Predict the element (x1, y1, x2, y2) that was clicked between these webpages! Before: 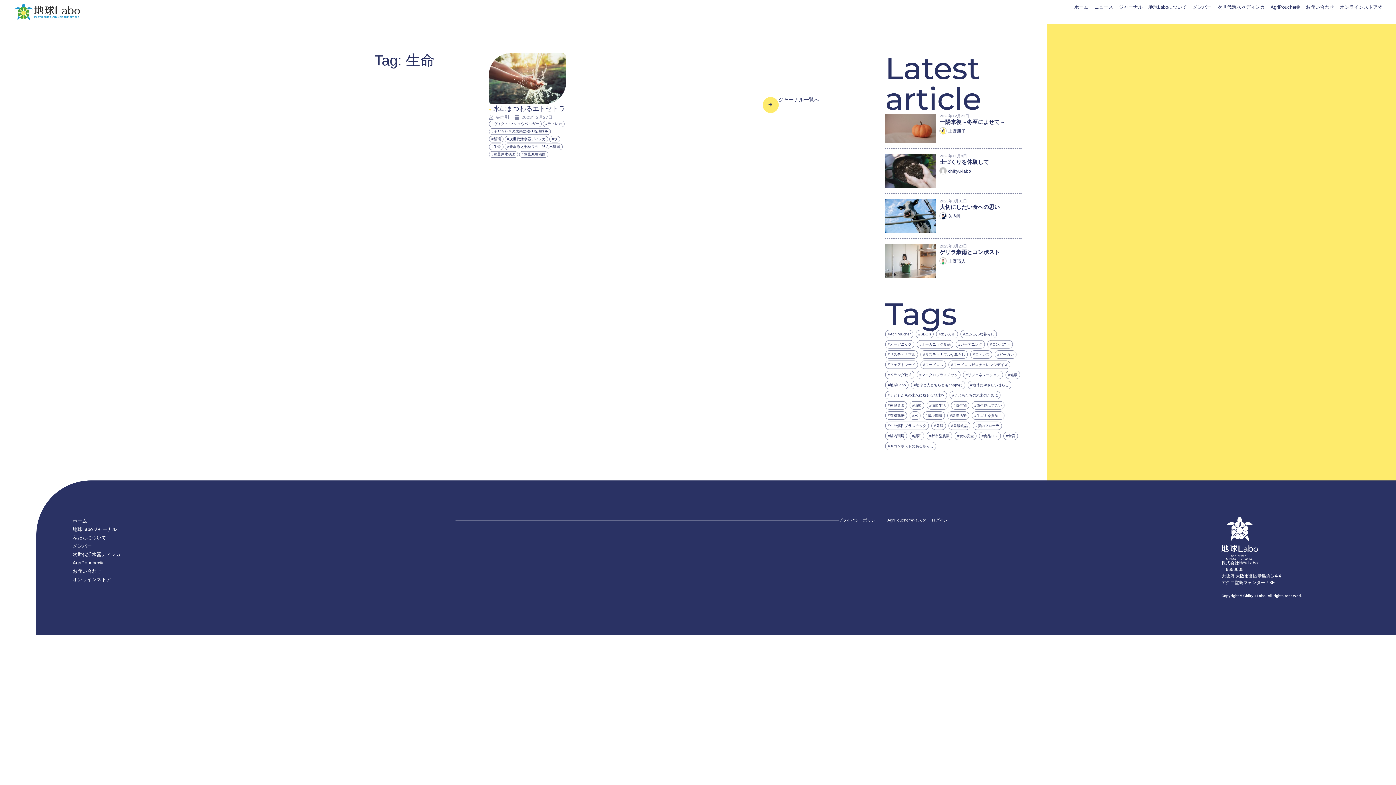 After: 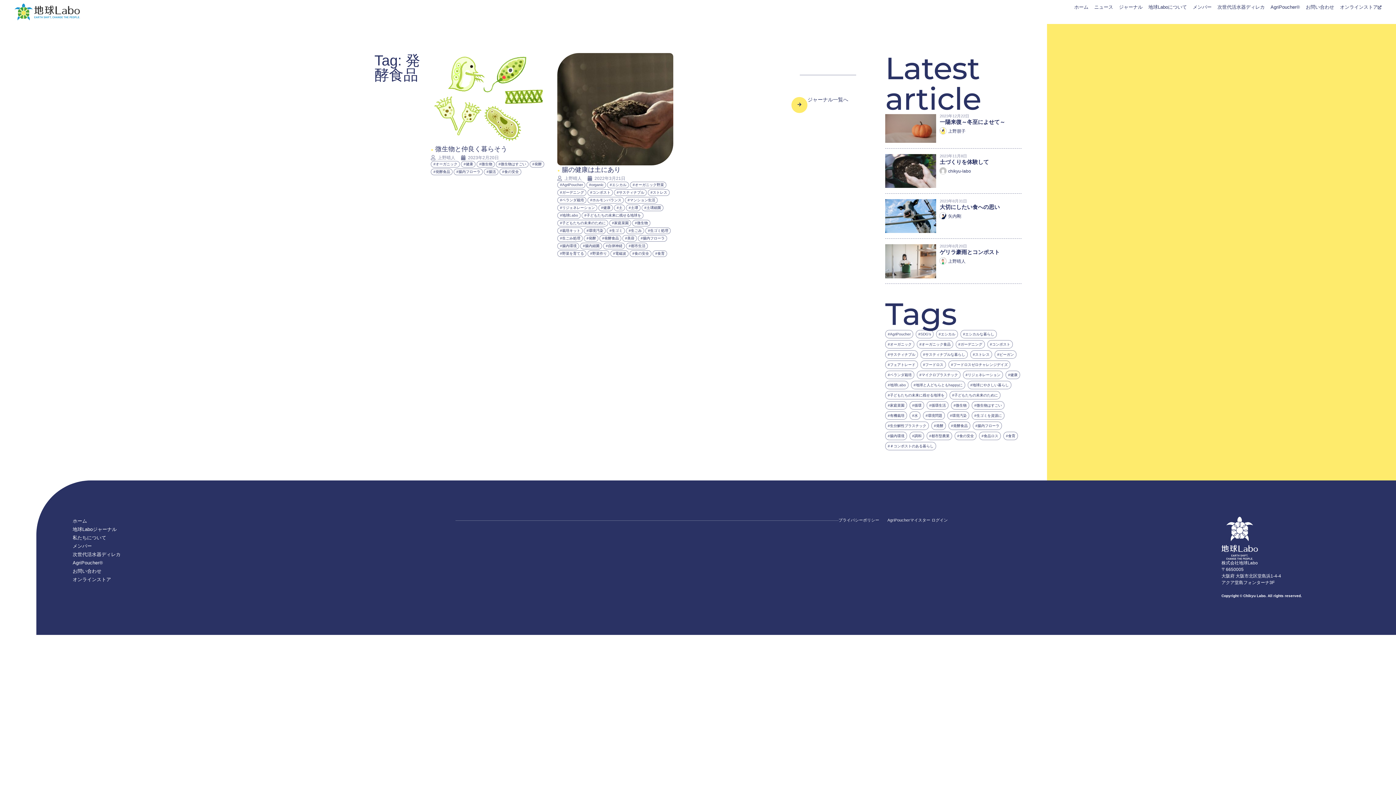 Action: label: 発酵食品 (2個の項目) bbox: (948, 421, 970, 430)